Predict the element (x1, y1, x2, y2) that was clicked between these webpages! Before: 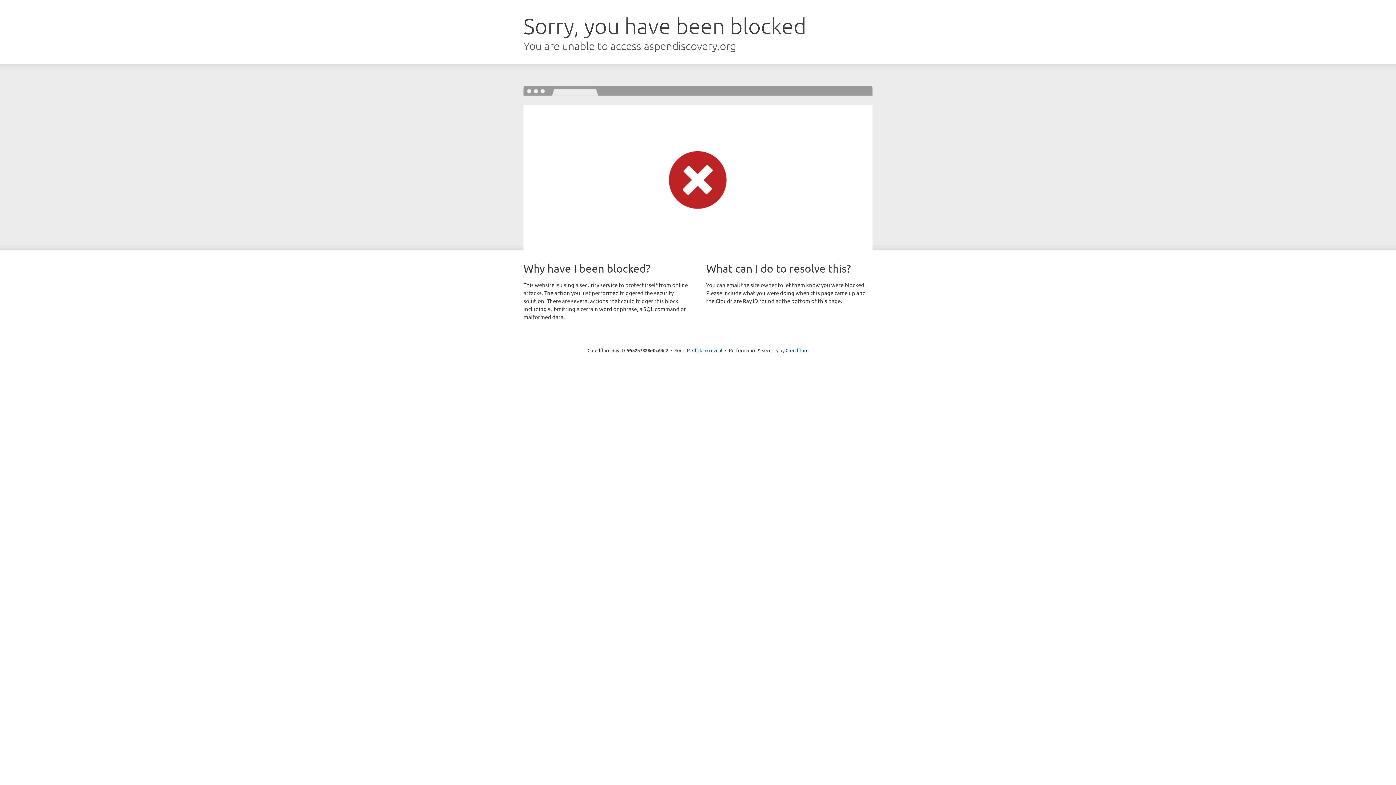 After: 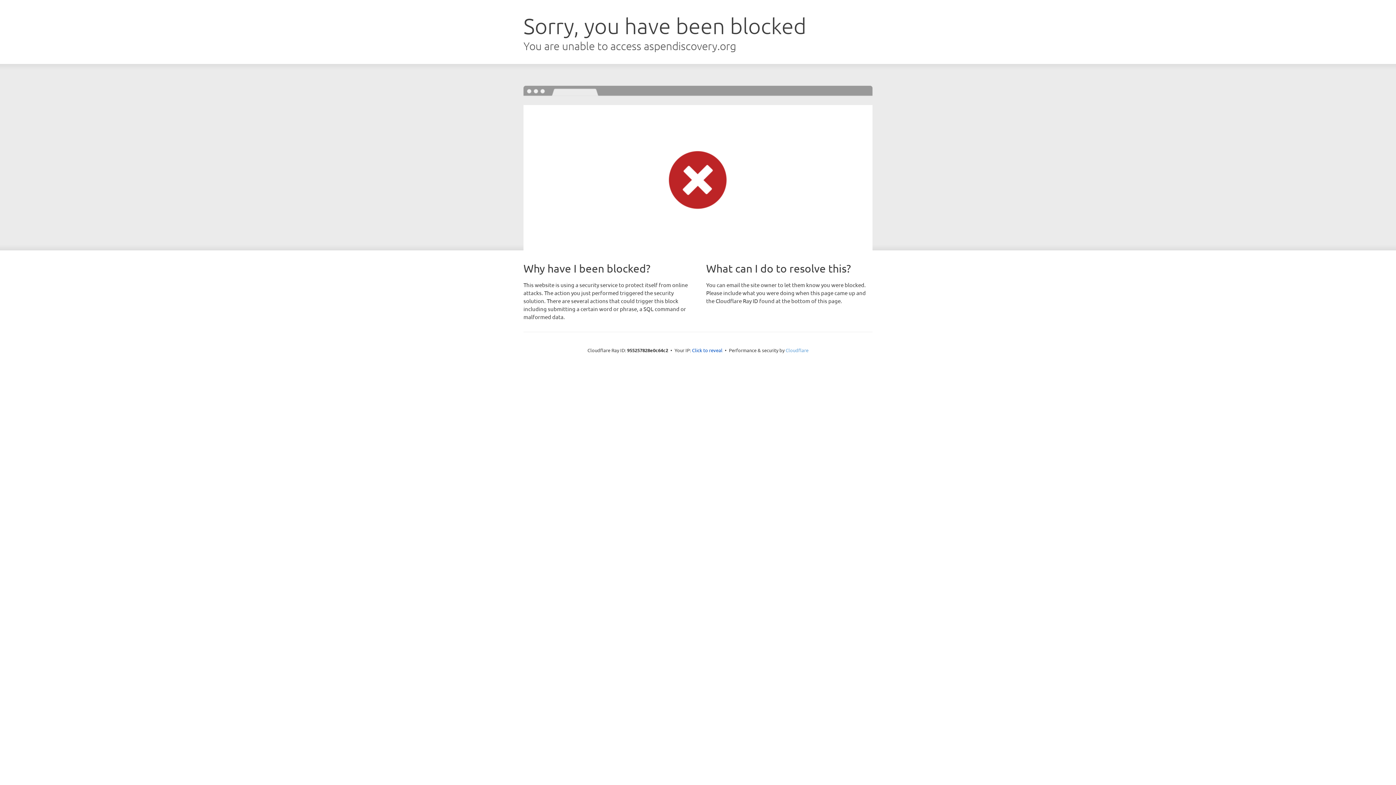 Action: label: Cloudflare bbox: (785, 347, 808, 353)